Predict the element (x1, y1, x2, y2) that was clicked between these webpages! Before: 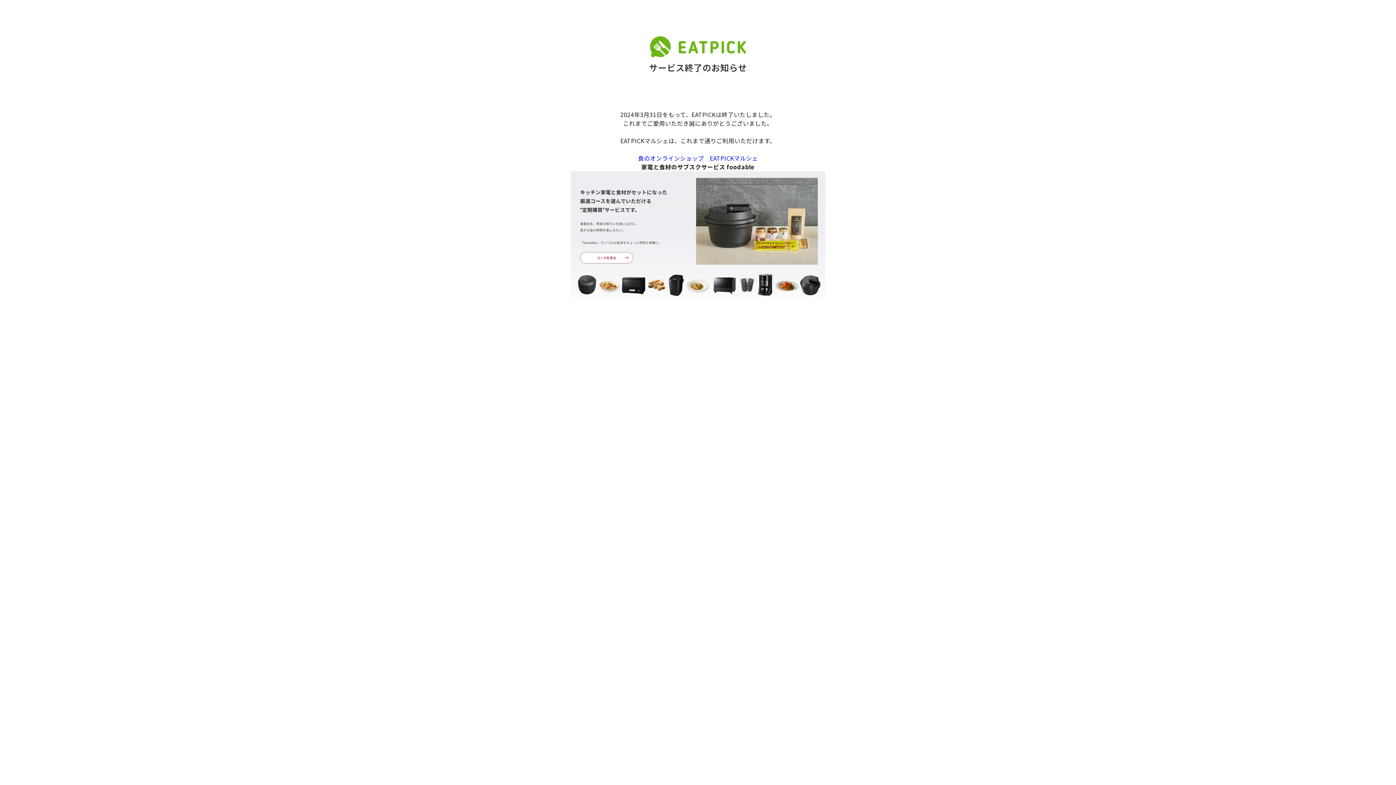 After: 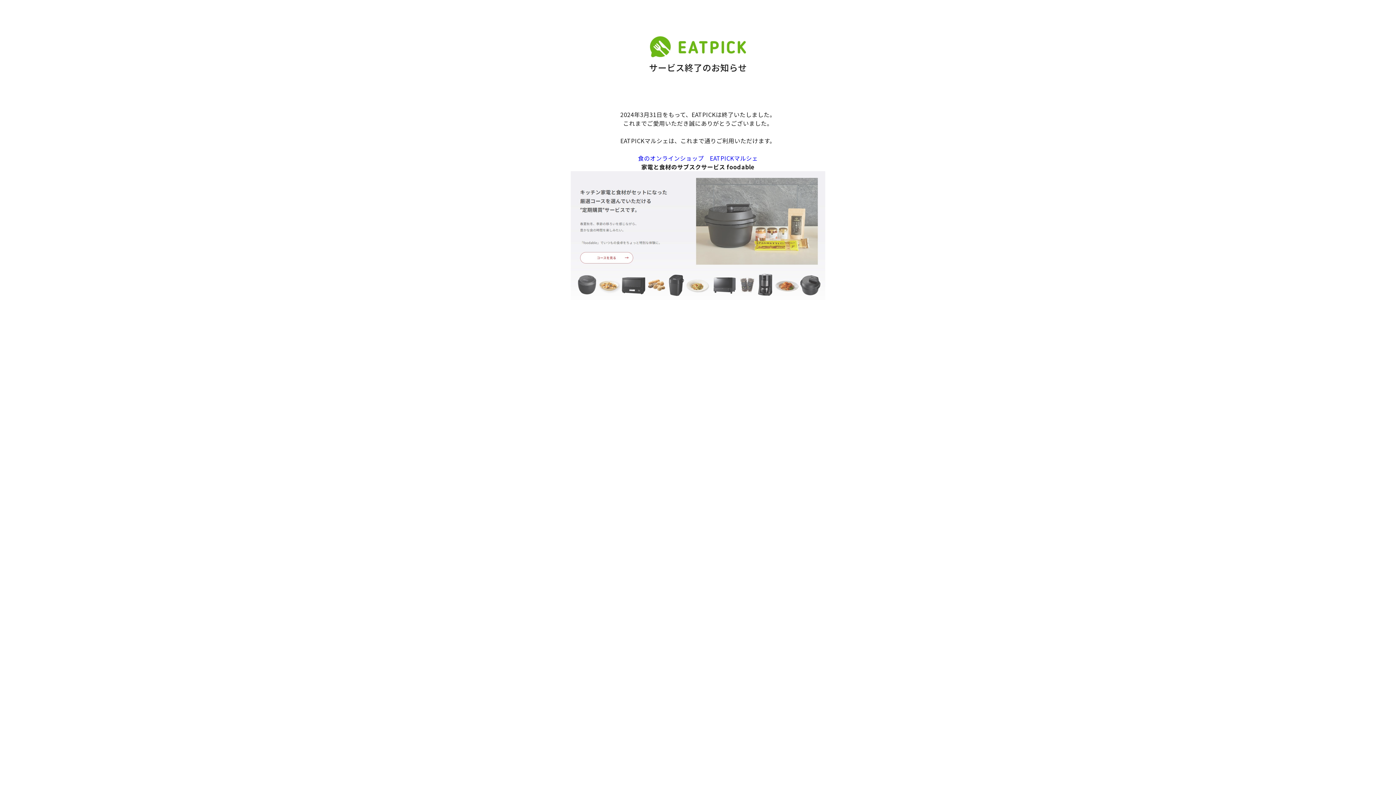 Action: bbox: (570, 230, 825, 239)